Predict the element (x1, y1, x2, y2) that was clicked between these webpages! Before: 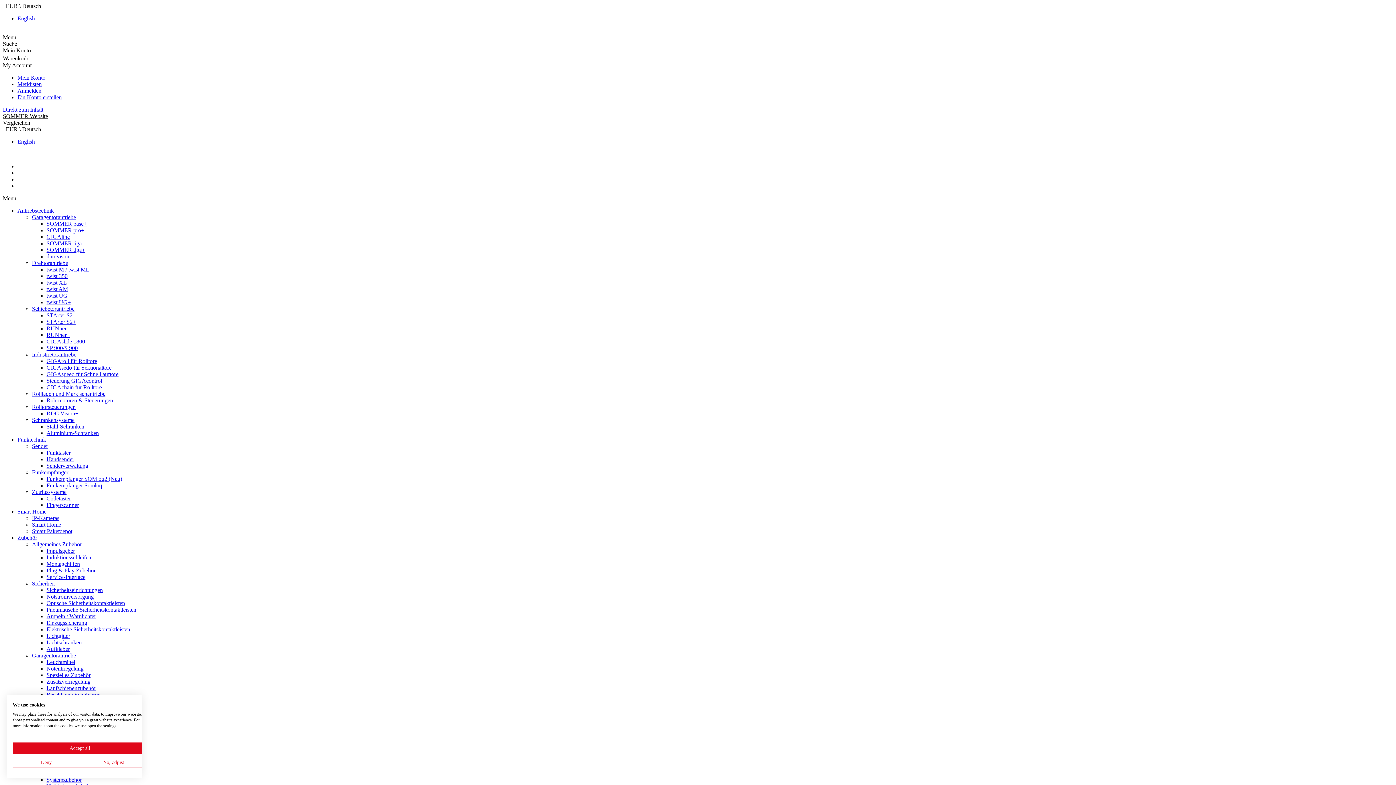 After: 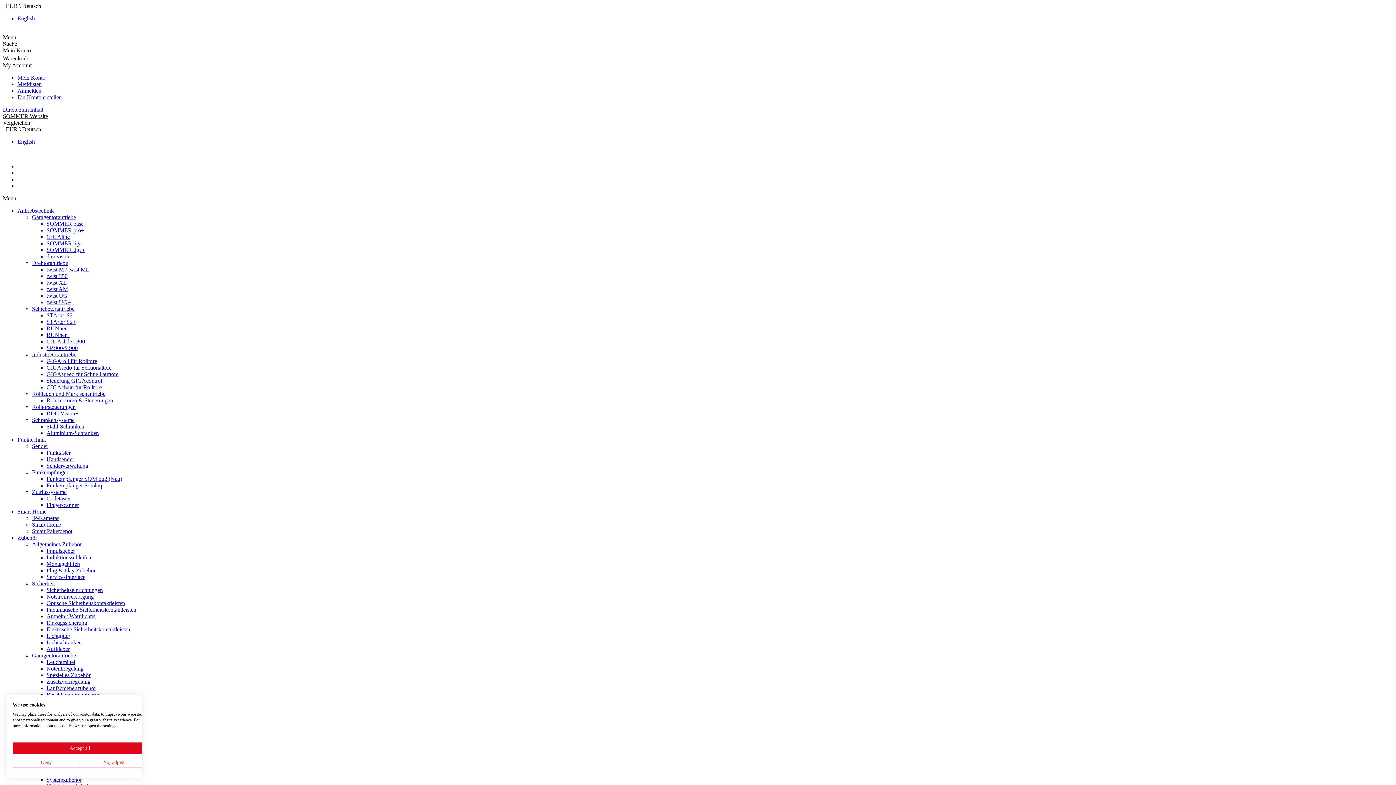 Action: bbox: (32, 489, 66, 495) label: Zutrittssysteme